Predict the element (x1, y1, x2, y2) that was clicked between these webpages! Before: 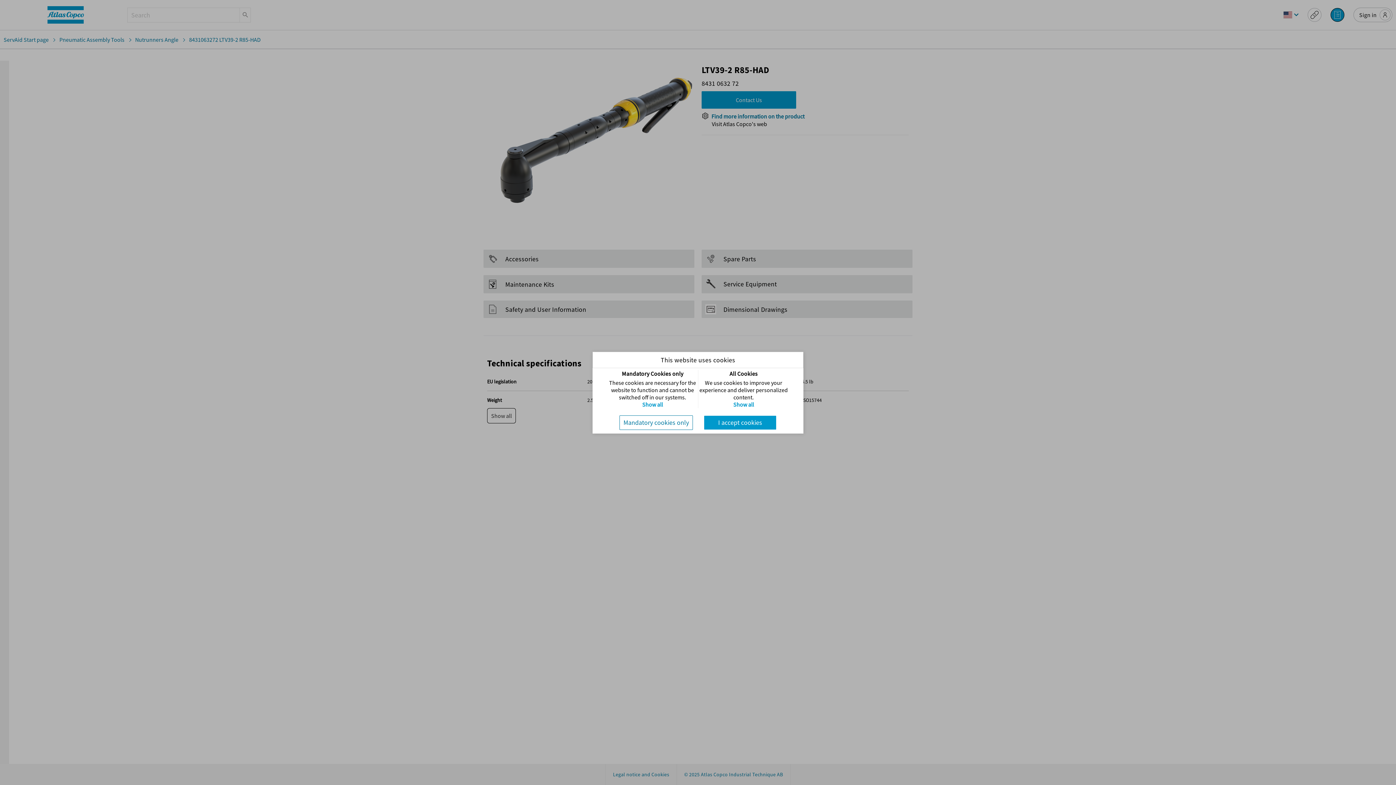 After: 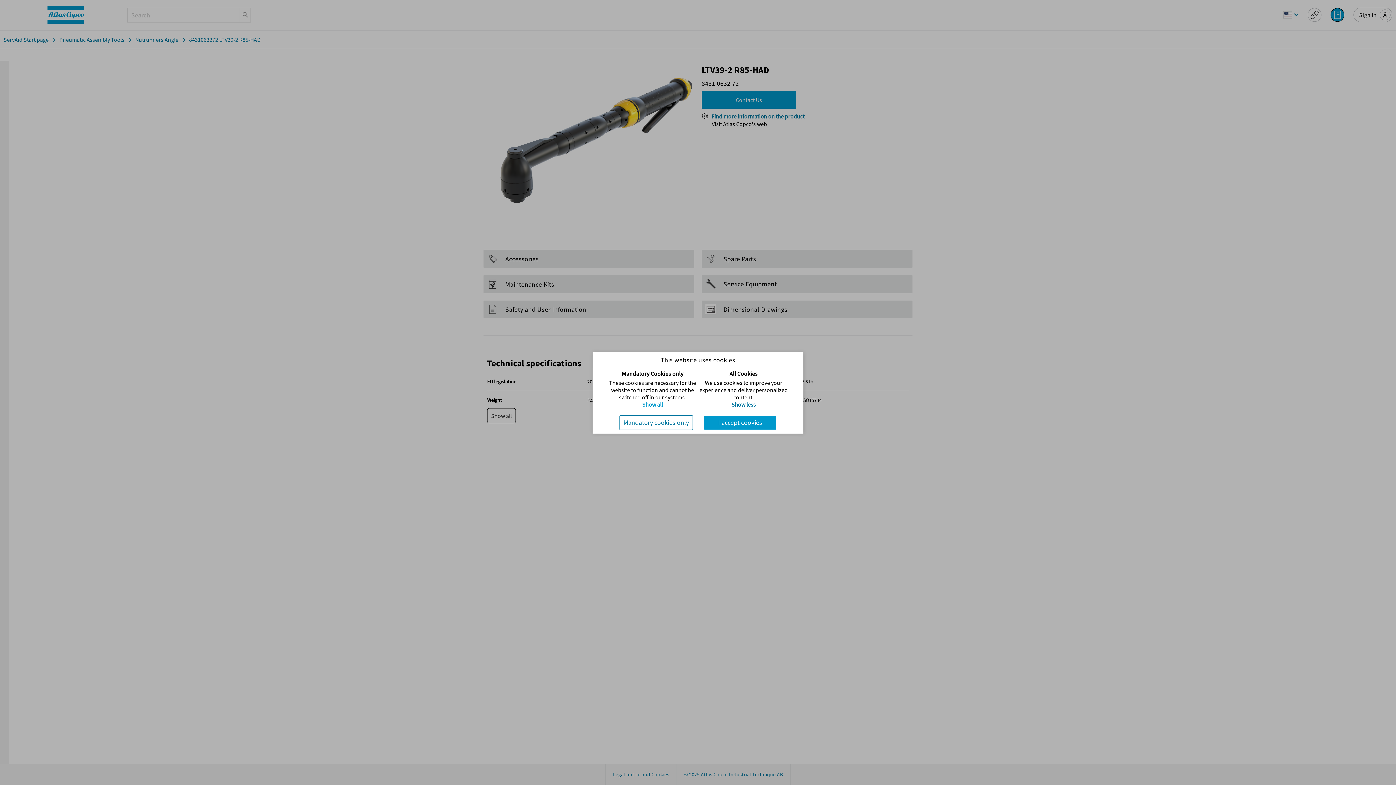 Action: bbox: (733, 400, 754, 408) label: Show all